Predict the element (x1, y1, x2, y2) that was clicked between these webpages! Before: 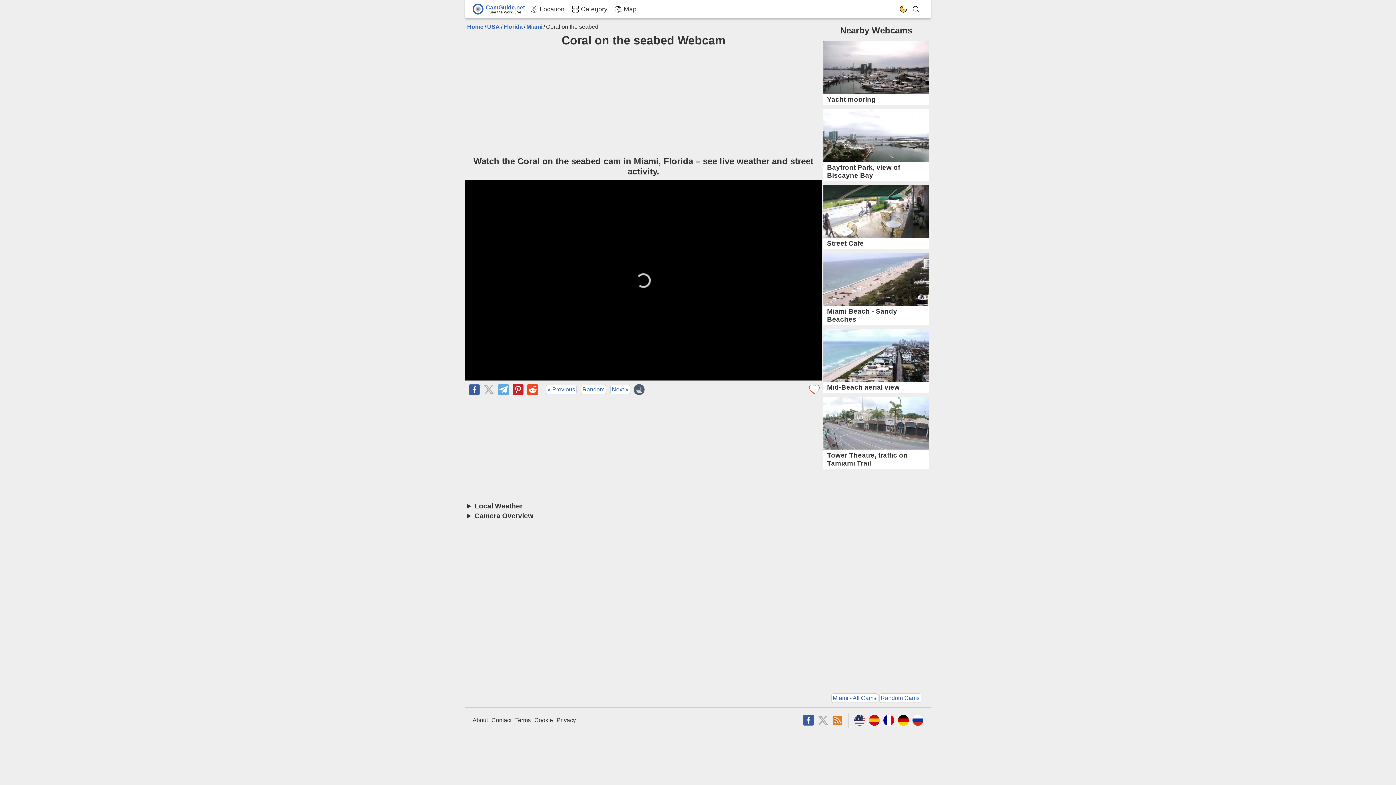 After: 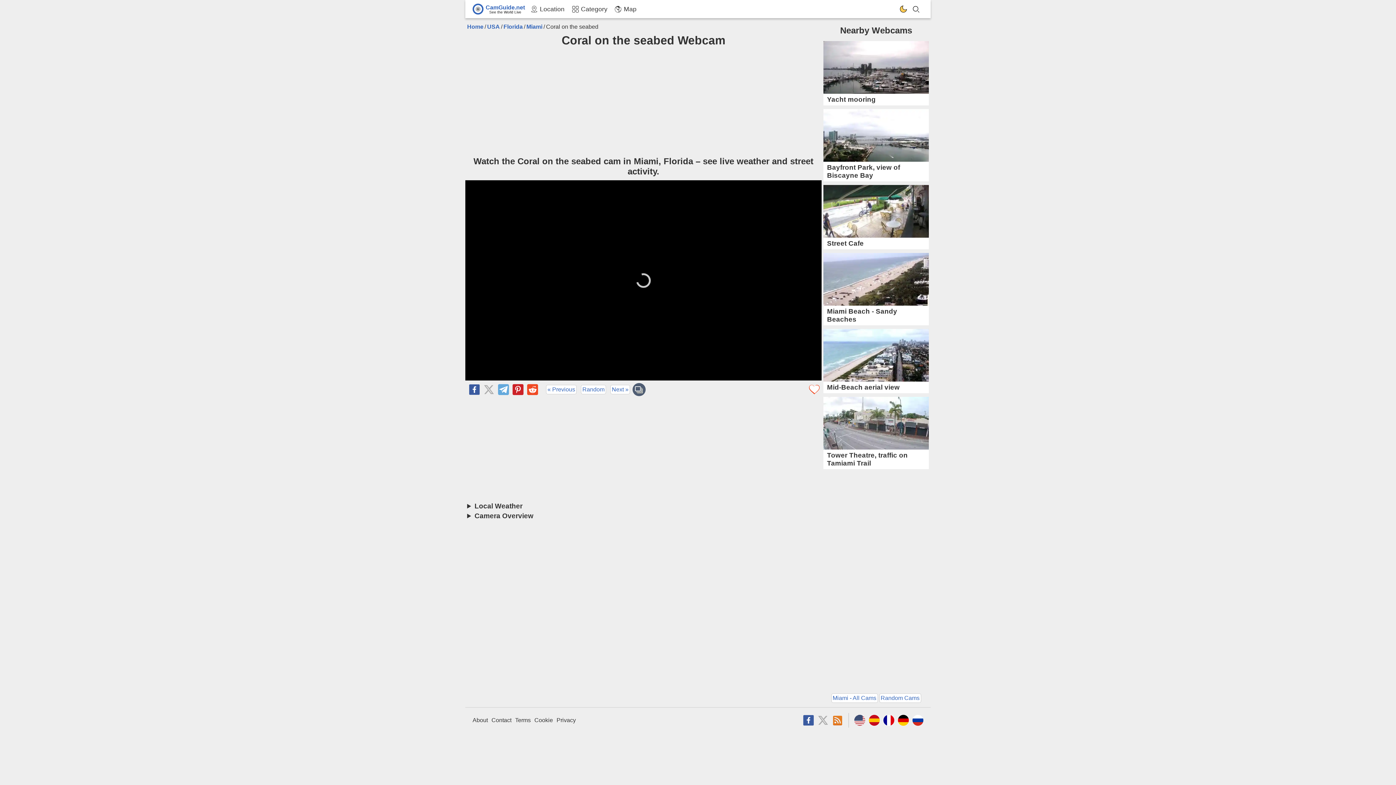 Action: label: Copy link bbox: (633, 384, 644, 395)